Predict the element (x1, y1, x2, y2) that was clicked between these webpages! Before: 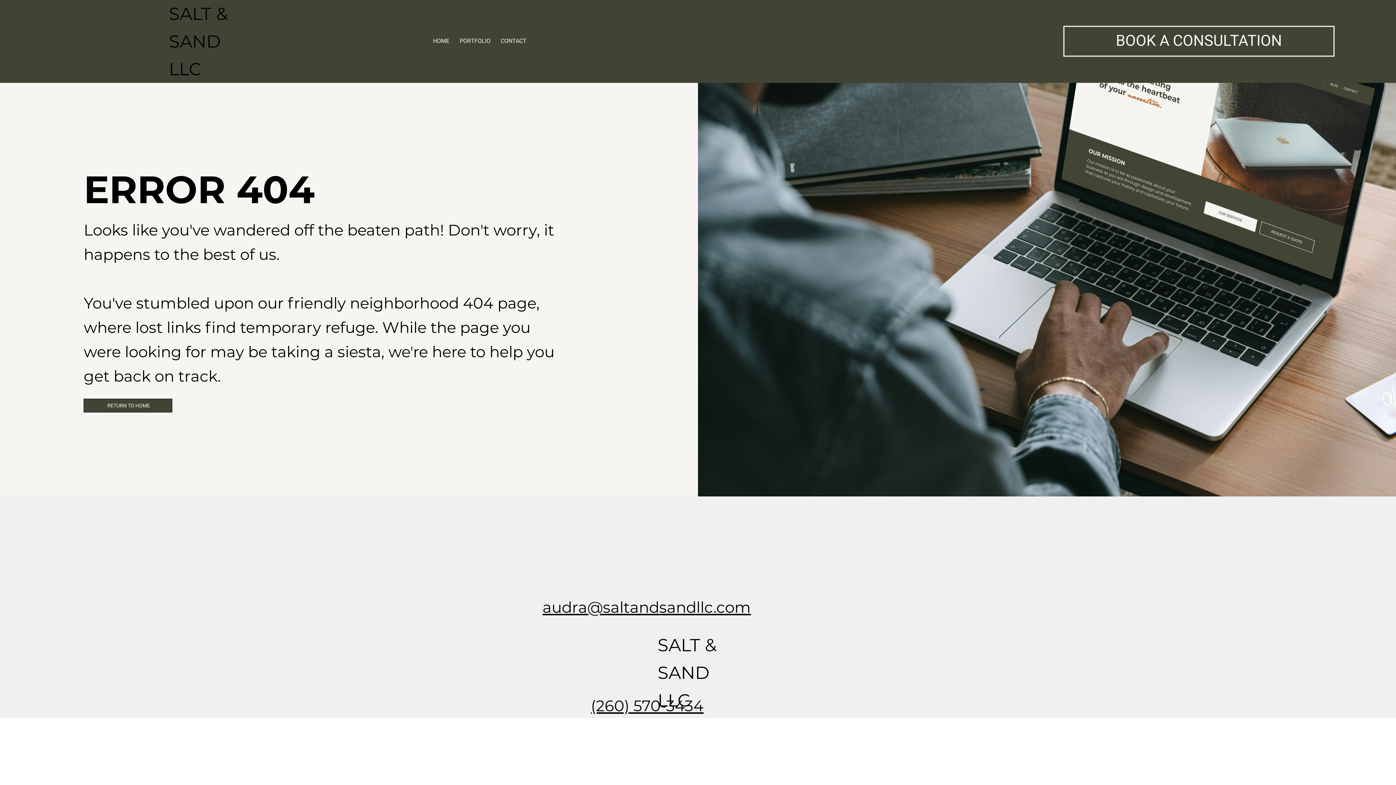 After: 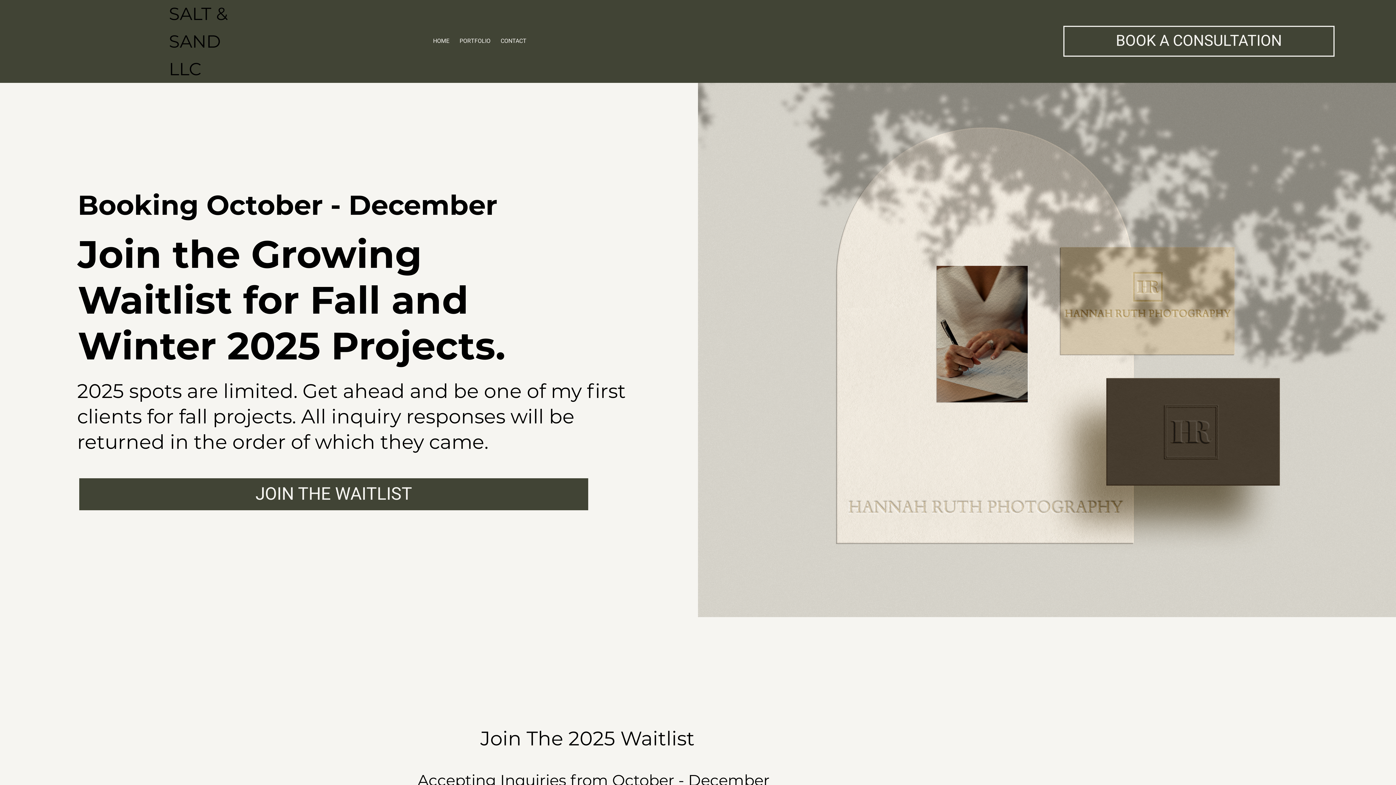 Action: bbox: (1063, 25, 1334, 56) label: BOOK A CONSULTATION